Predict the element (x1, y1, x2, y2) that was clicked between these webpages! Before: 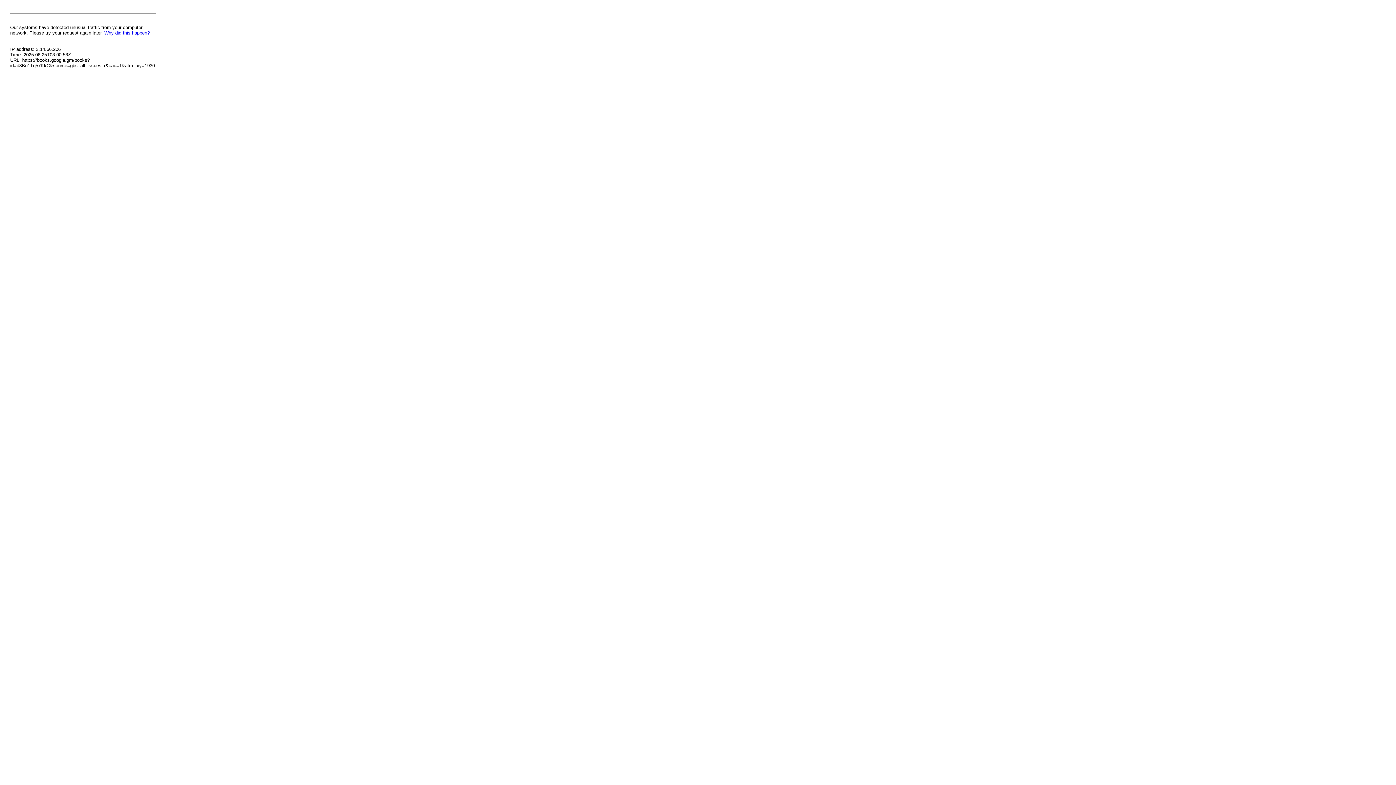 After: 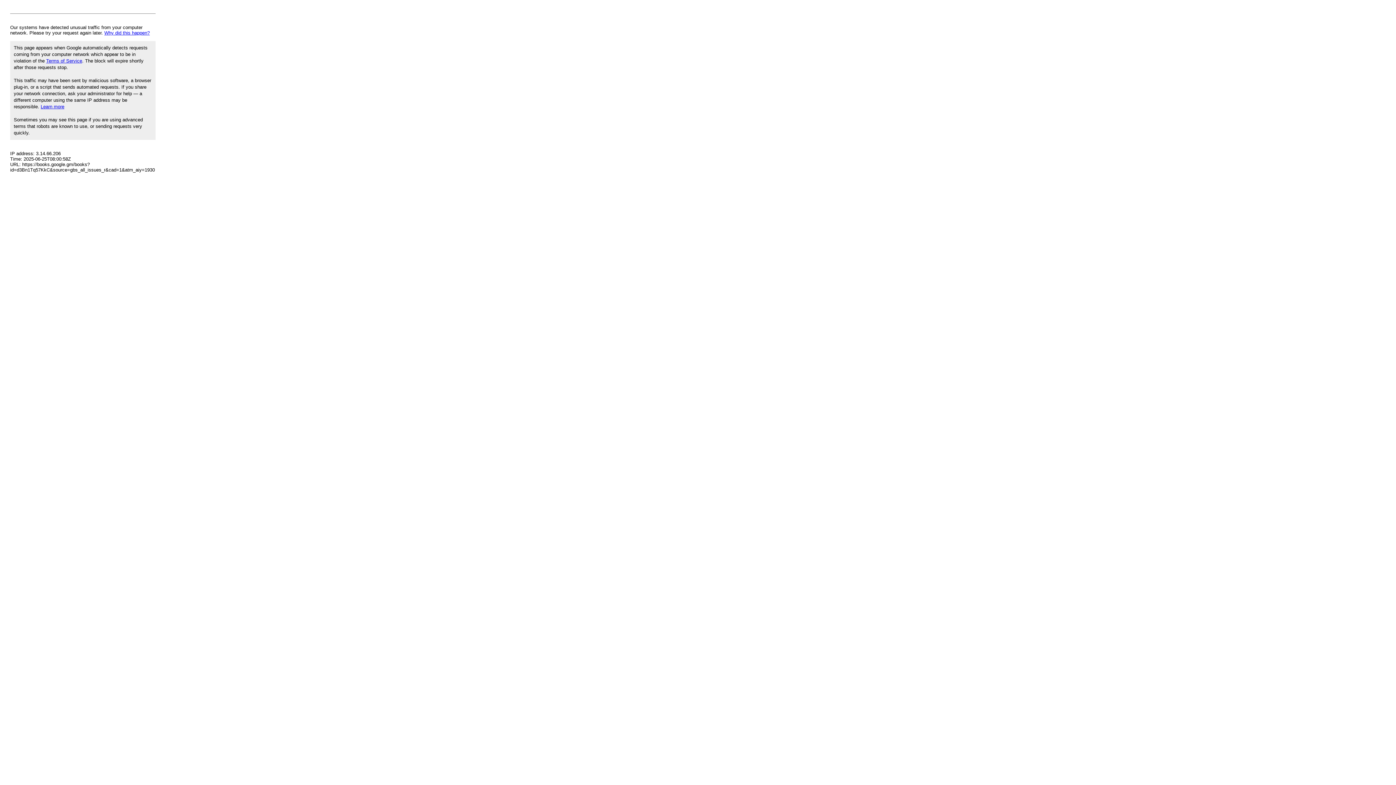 Action: bbox: (104, 30, 149, 35) label: Why did this happen?